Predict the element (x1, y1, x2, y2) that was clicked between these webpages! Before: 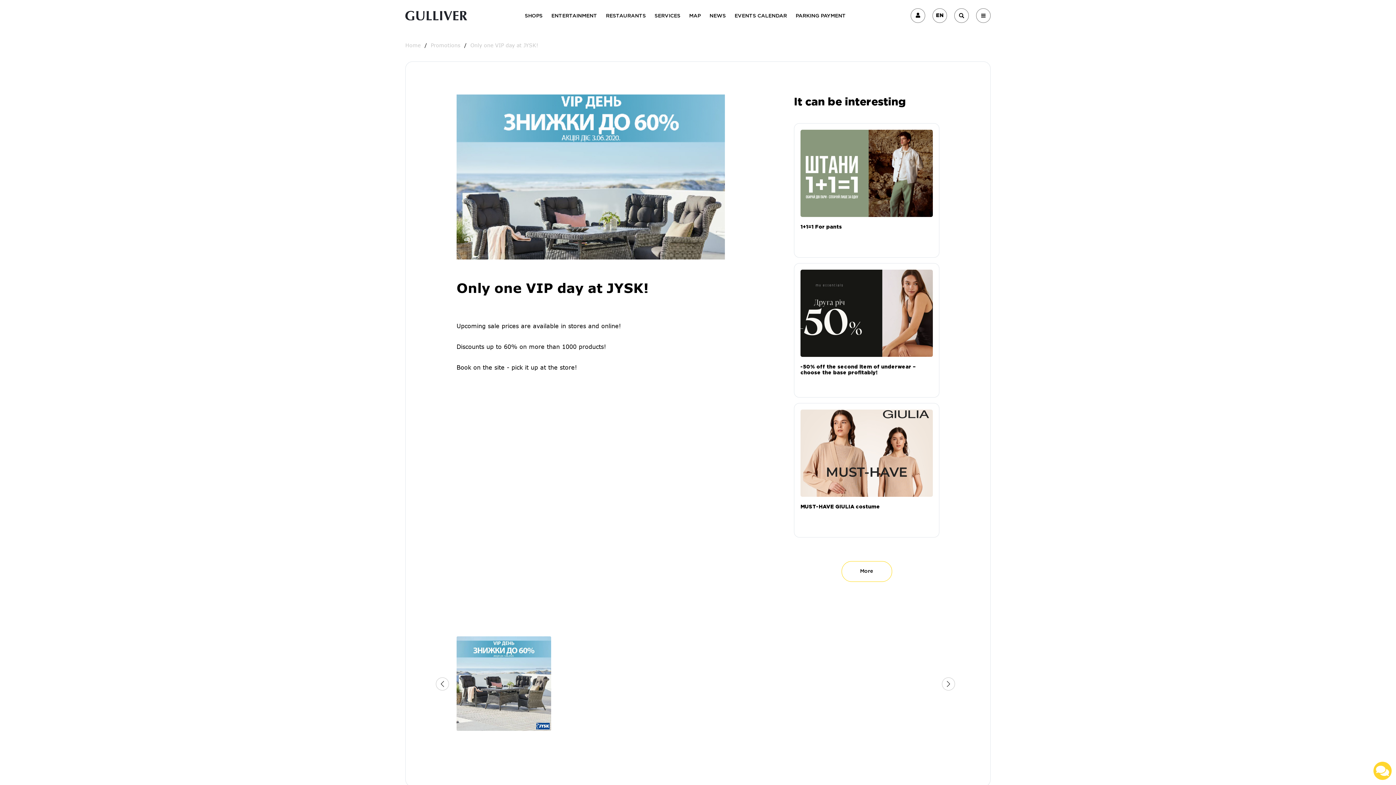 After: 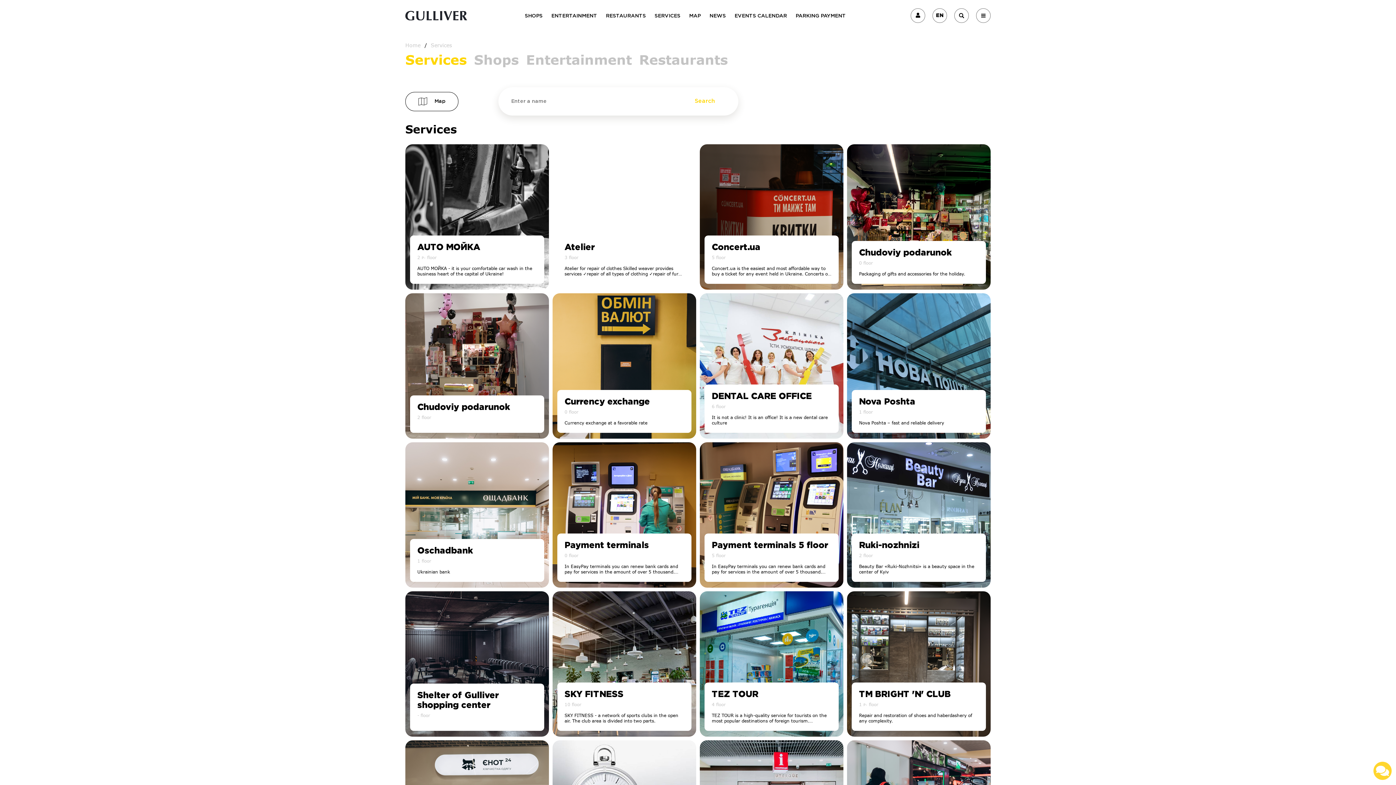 Action: bbox: (654, 12, 680, 20) label: SERVICES